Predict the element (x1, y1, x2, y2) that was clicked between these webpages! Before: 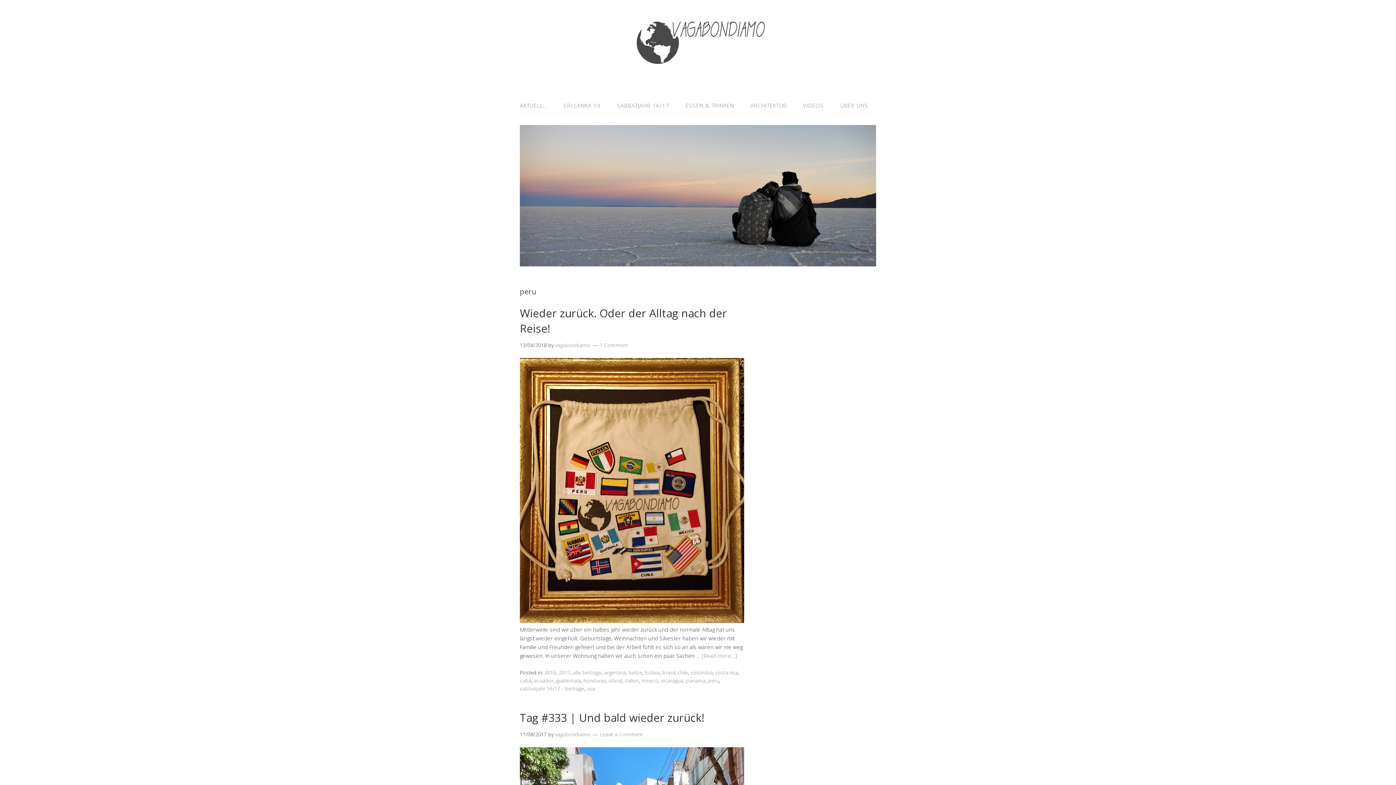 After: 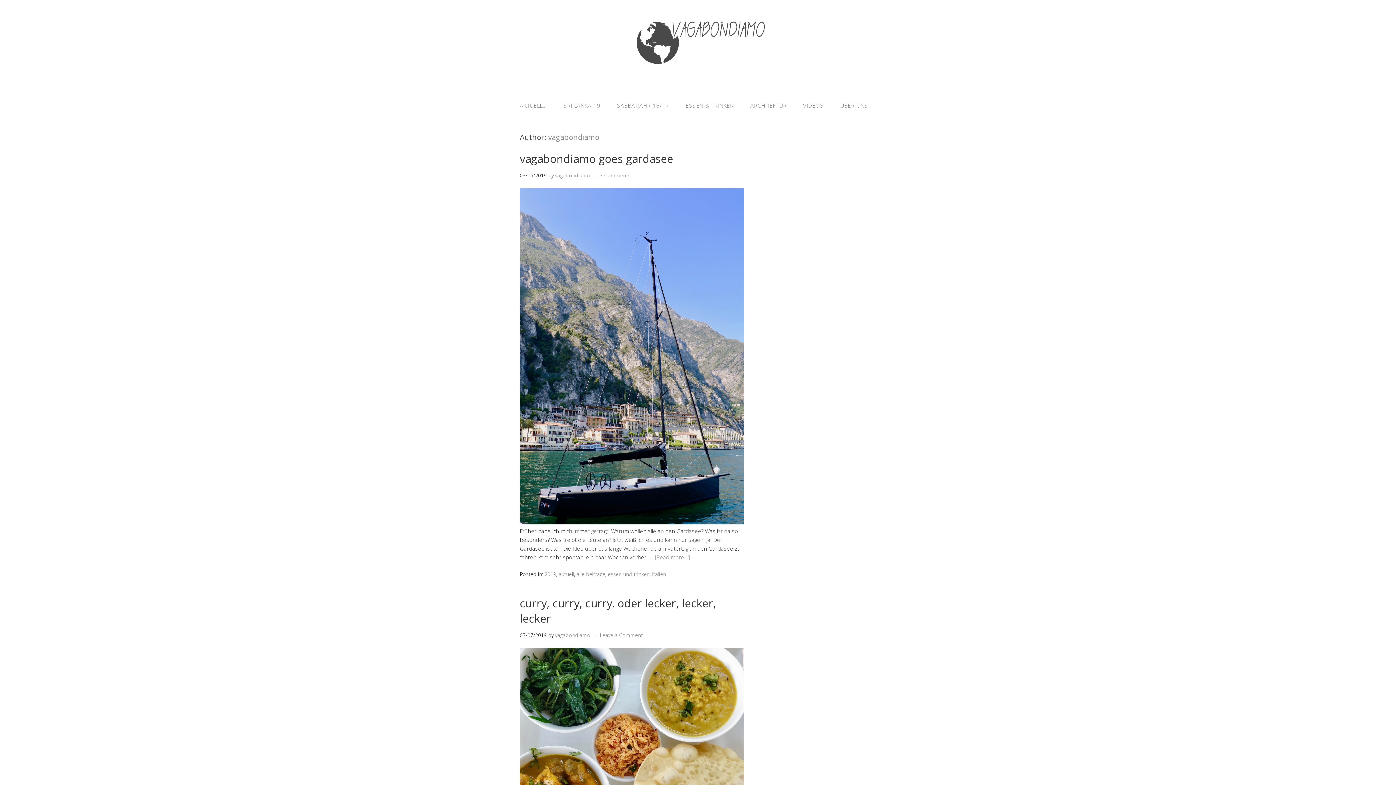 Action: label: vagabondiamo bbox: (555, 731, 590, 738)